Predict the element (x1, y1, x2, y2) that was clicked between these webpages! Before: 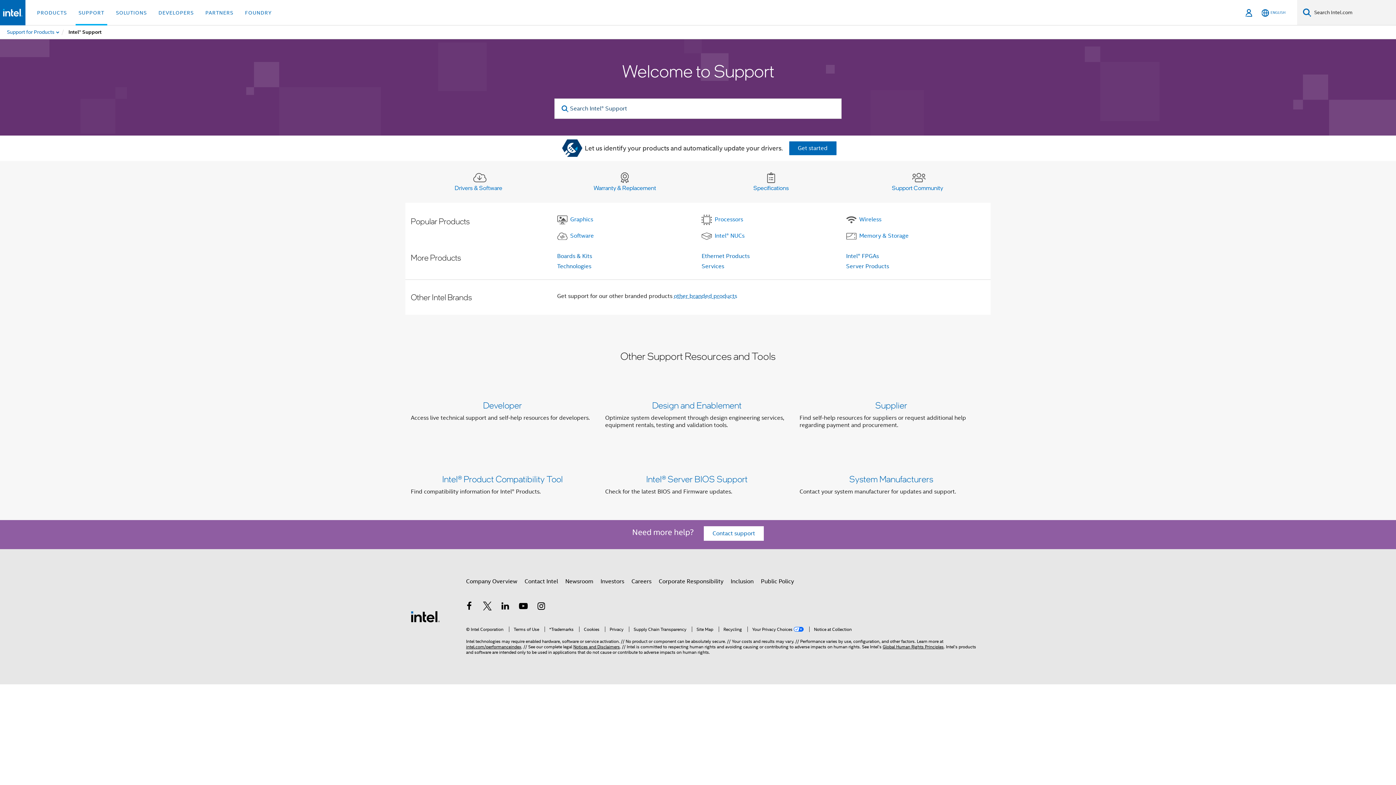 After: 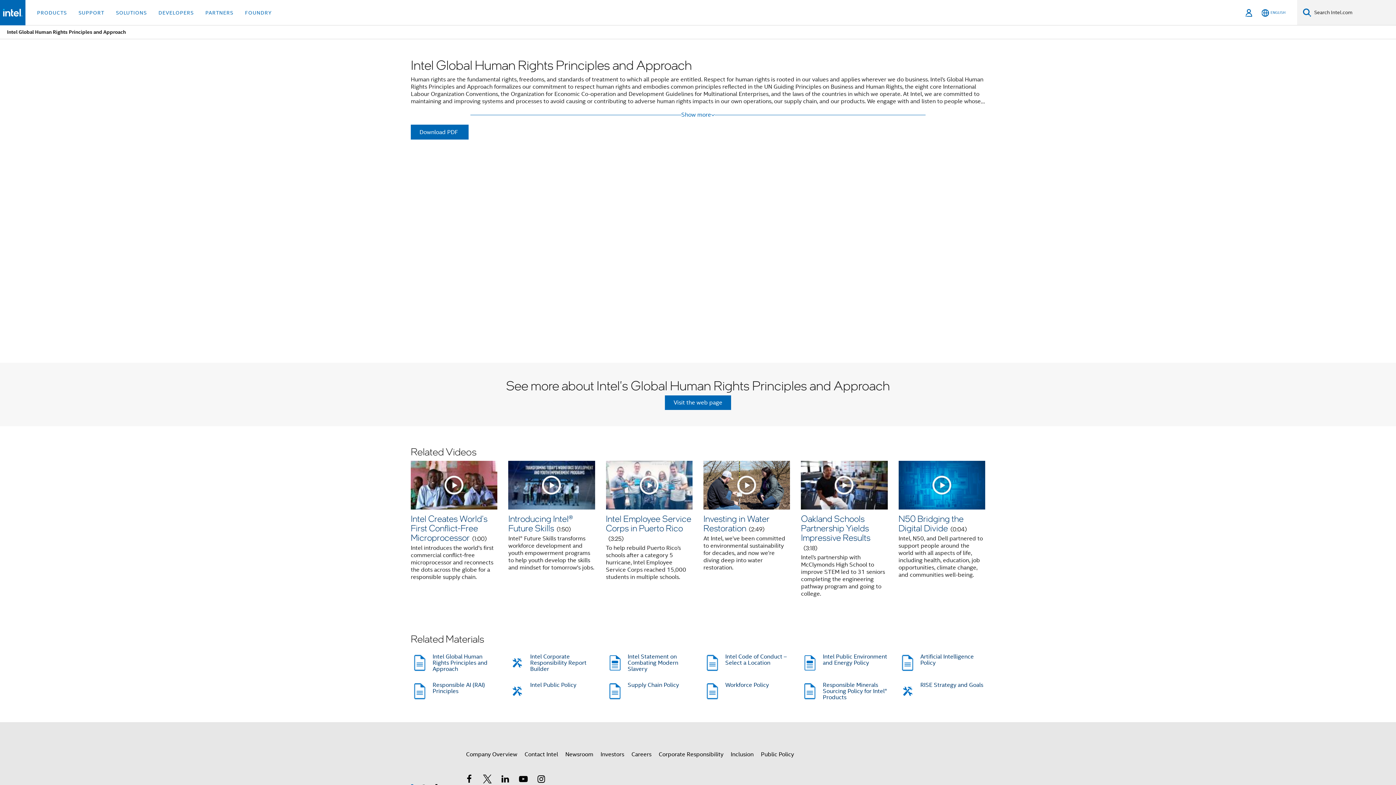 Action: label: Global Human Rights Principles bbox: (882, 644, 944, 649)